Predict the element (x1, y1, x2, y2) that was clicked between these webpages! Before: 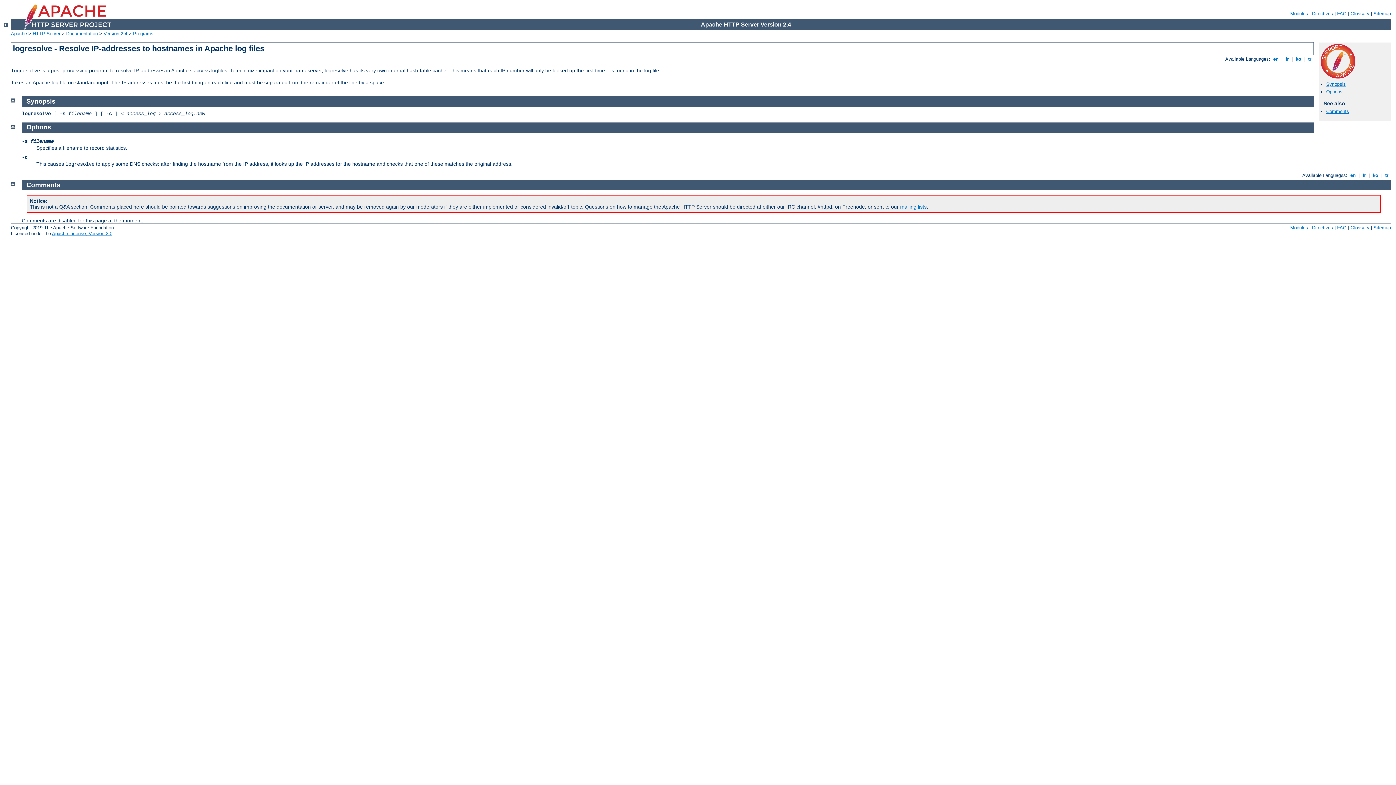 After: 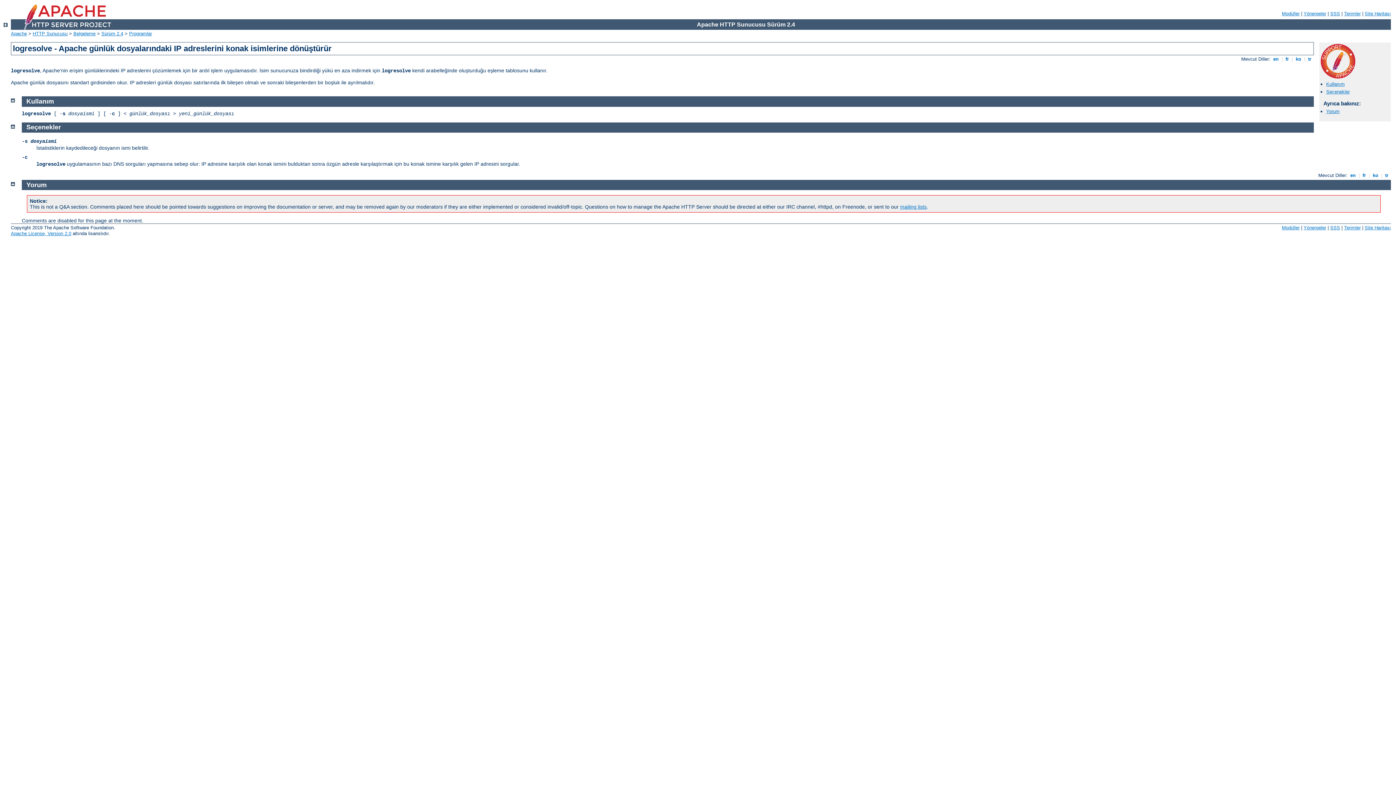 Action: label:  tr  bbox: (1306, 56, 1313, 61)